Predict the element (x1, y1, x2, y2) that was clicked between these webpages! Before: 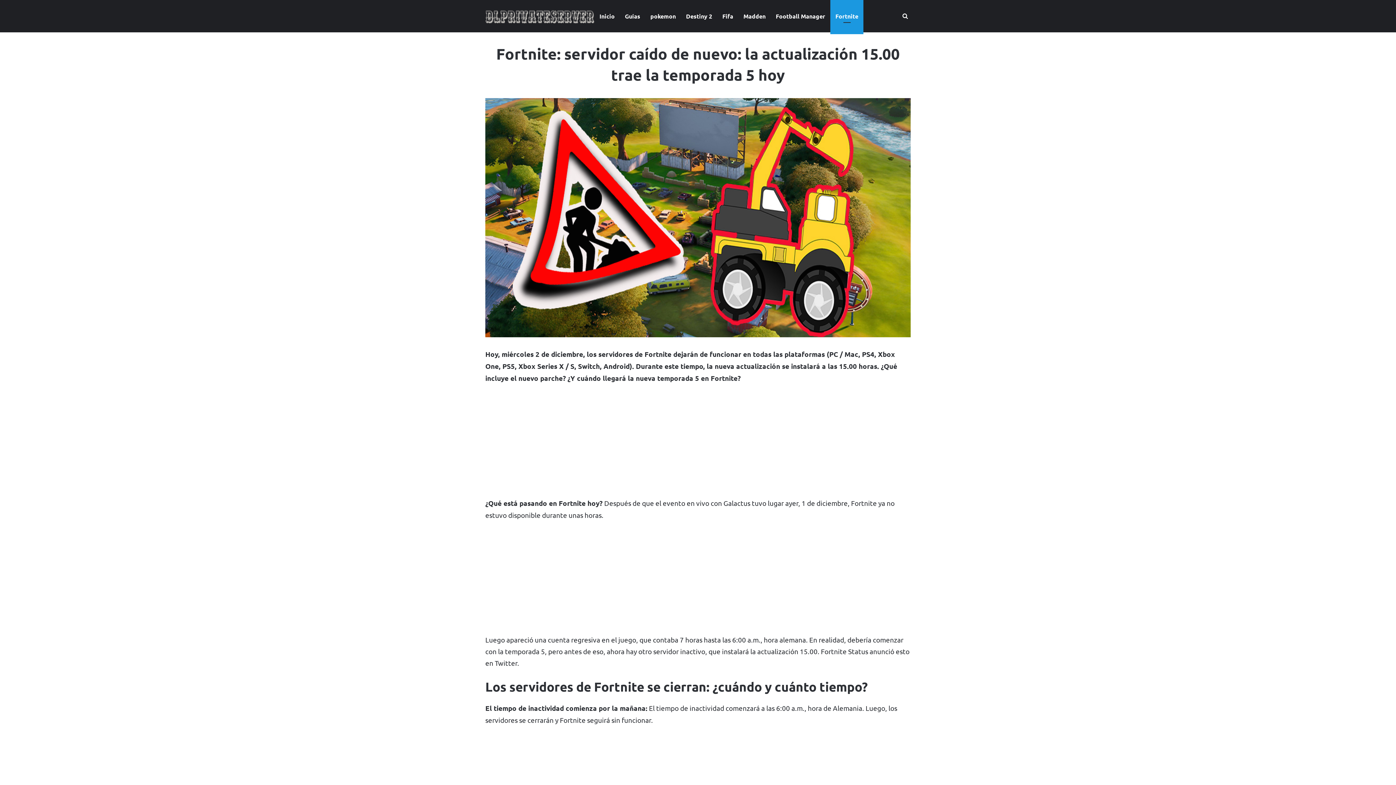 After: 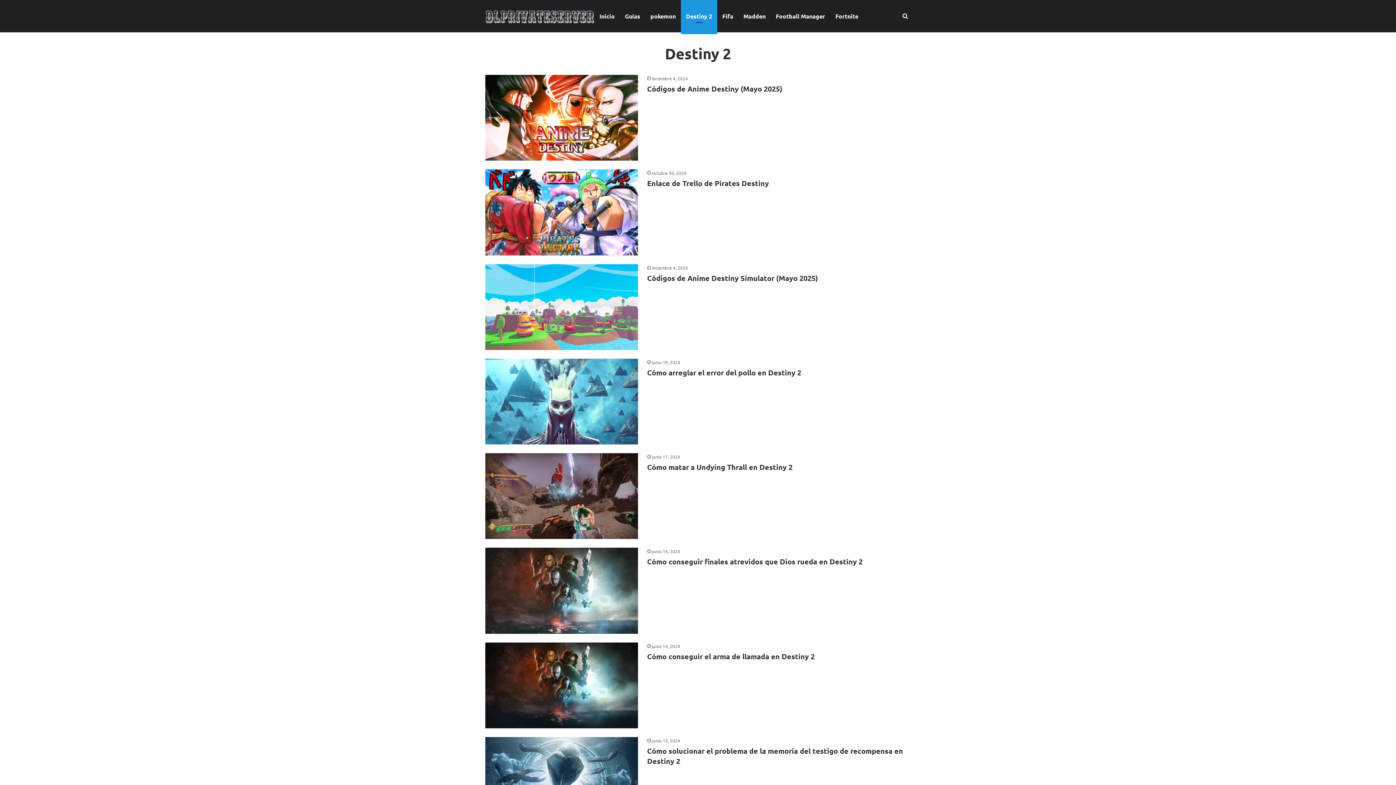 Action: bbox: (681, 0, 717, 32) label: Destiny 2